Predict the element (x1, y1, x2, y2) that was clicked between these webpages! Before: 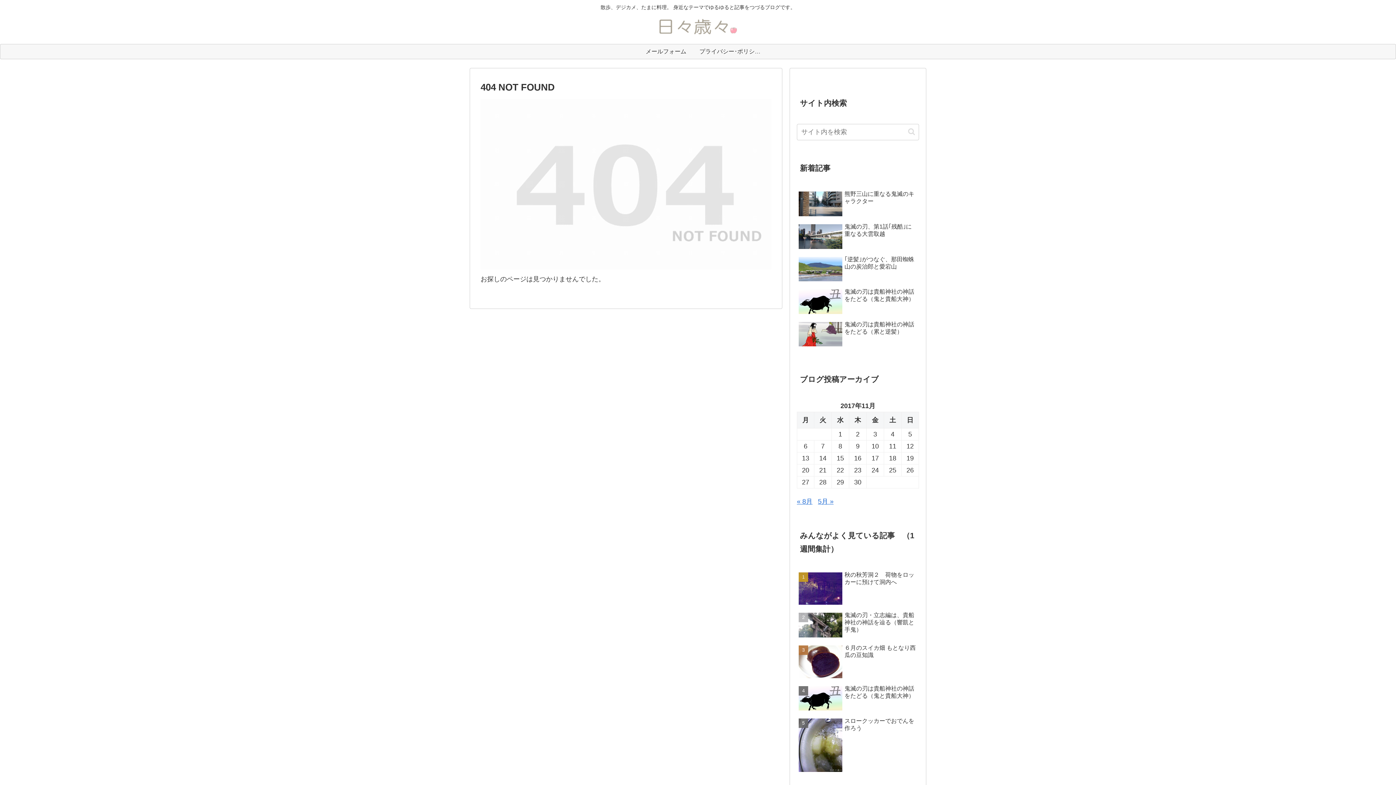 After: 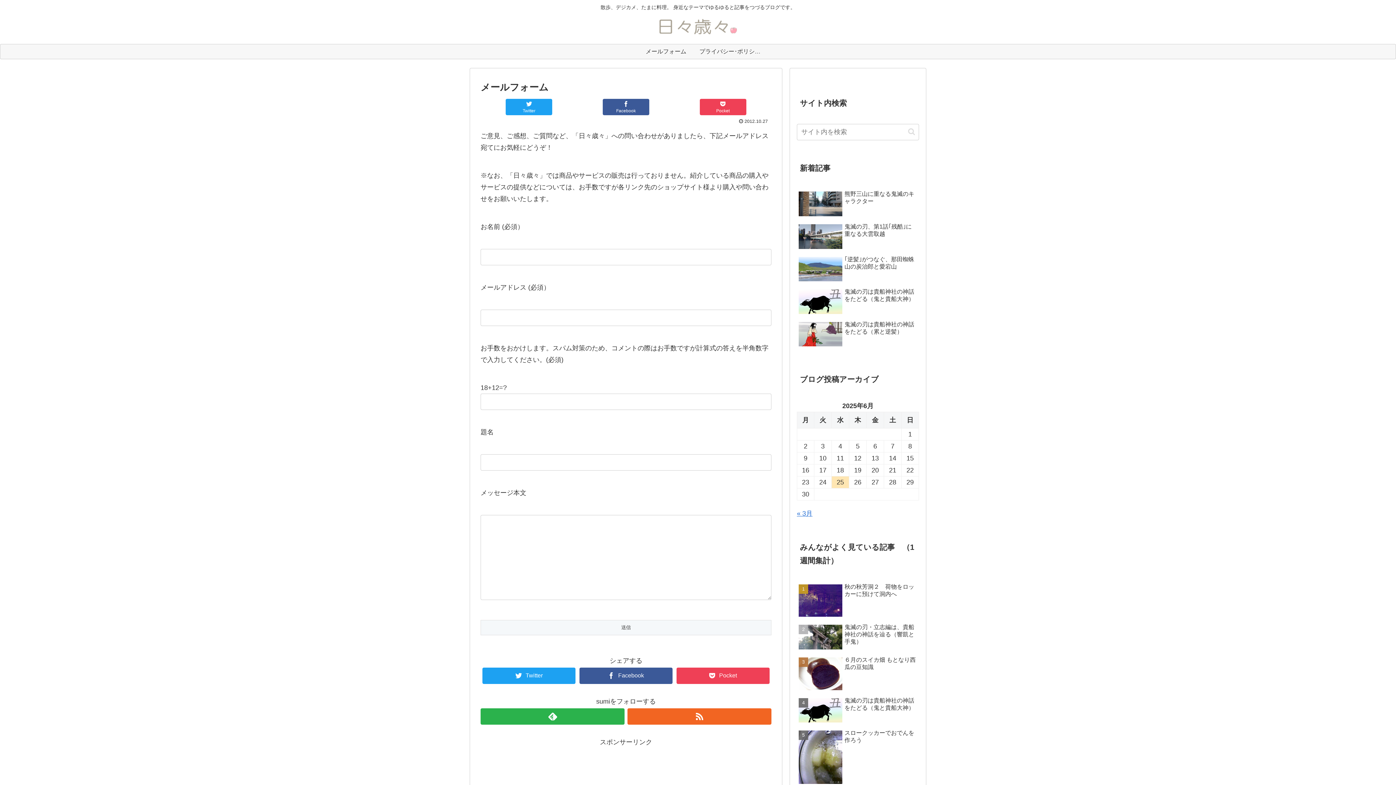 Action: label: メールフォーム bbox: (634, 44, 698, 58)